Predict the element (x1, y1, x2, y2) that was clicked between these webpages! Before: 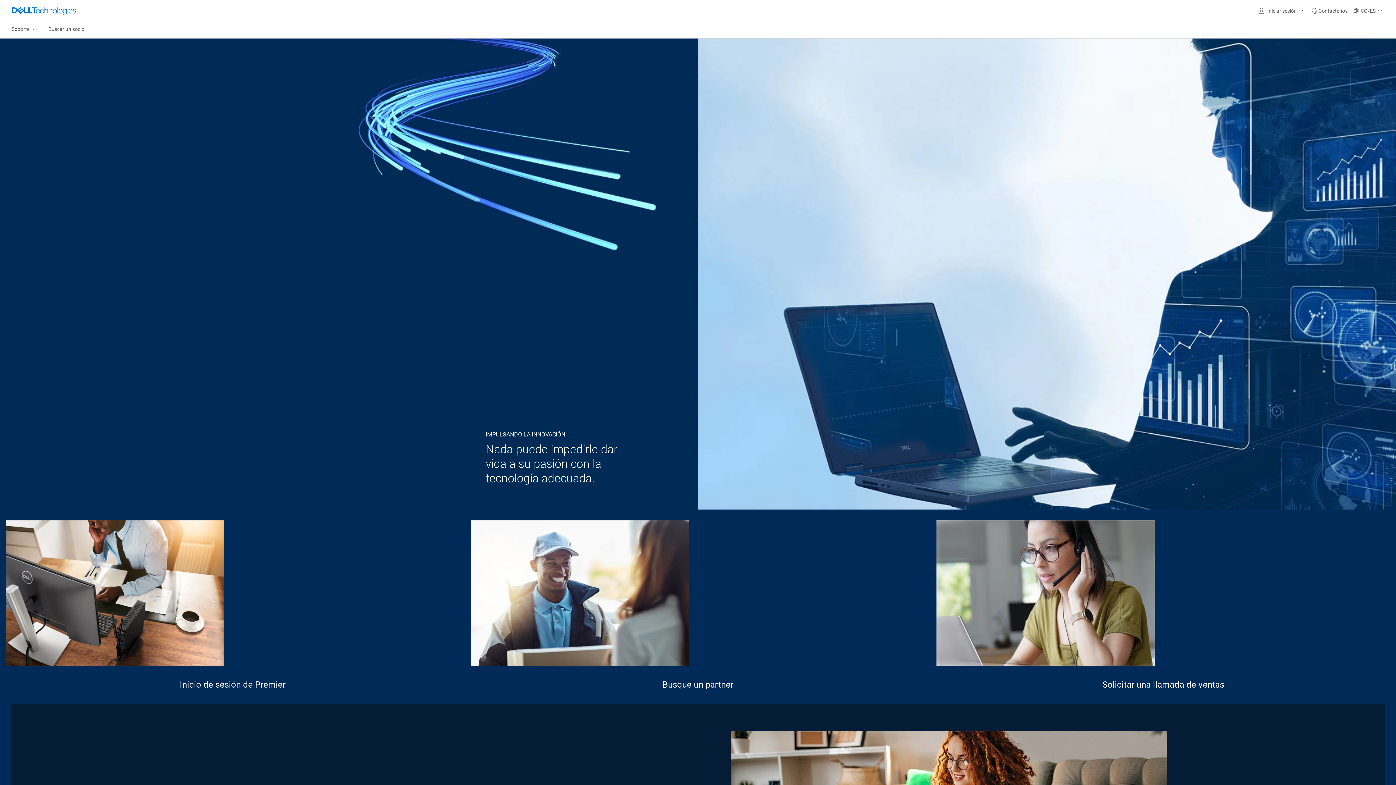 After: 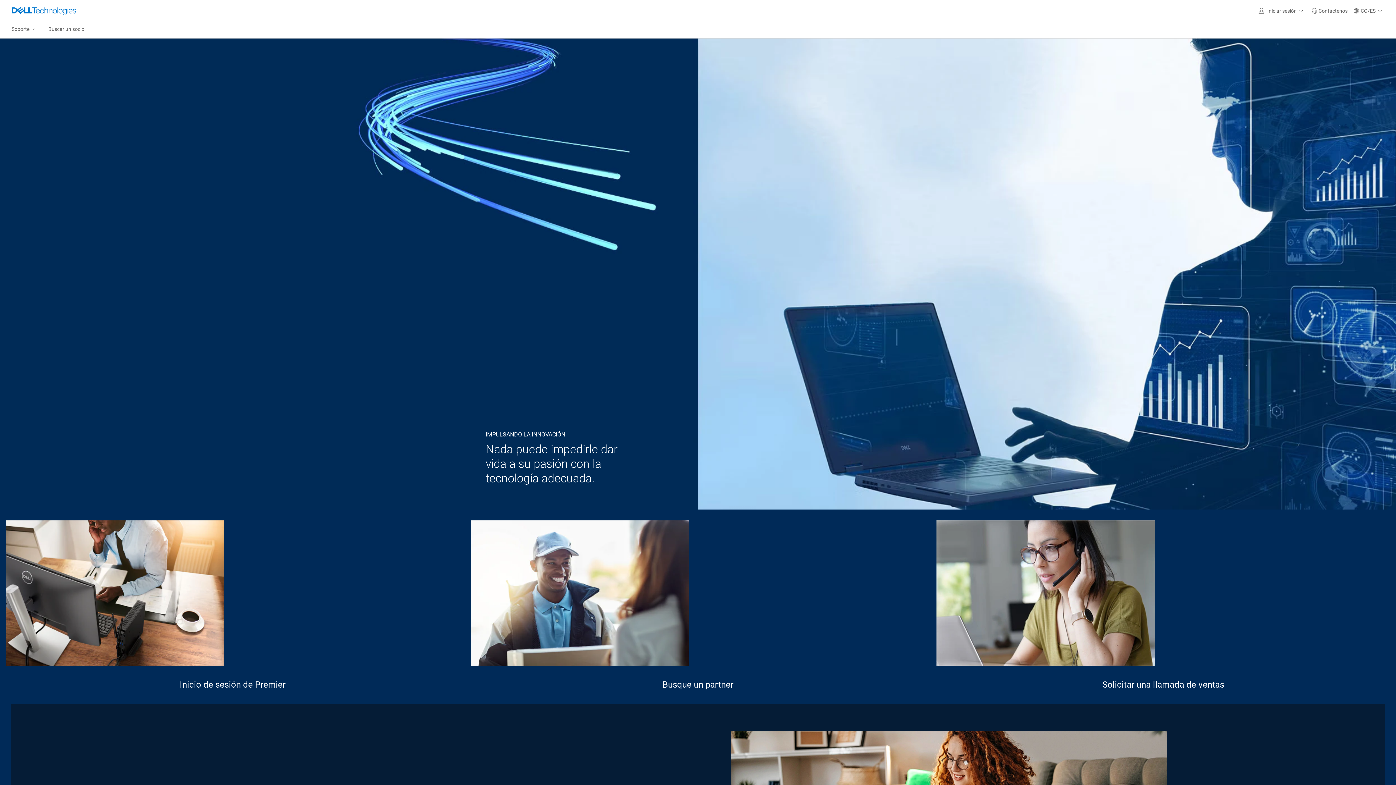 Action: bbox: (1350, 0, 1387, 21) label: CO/ES 